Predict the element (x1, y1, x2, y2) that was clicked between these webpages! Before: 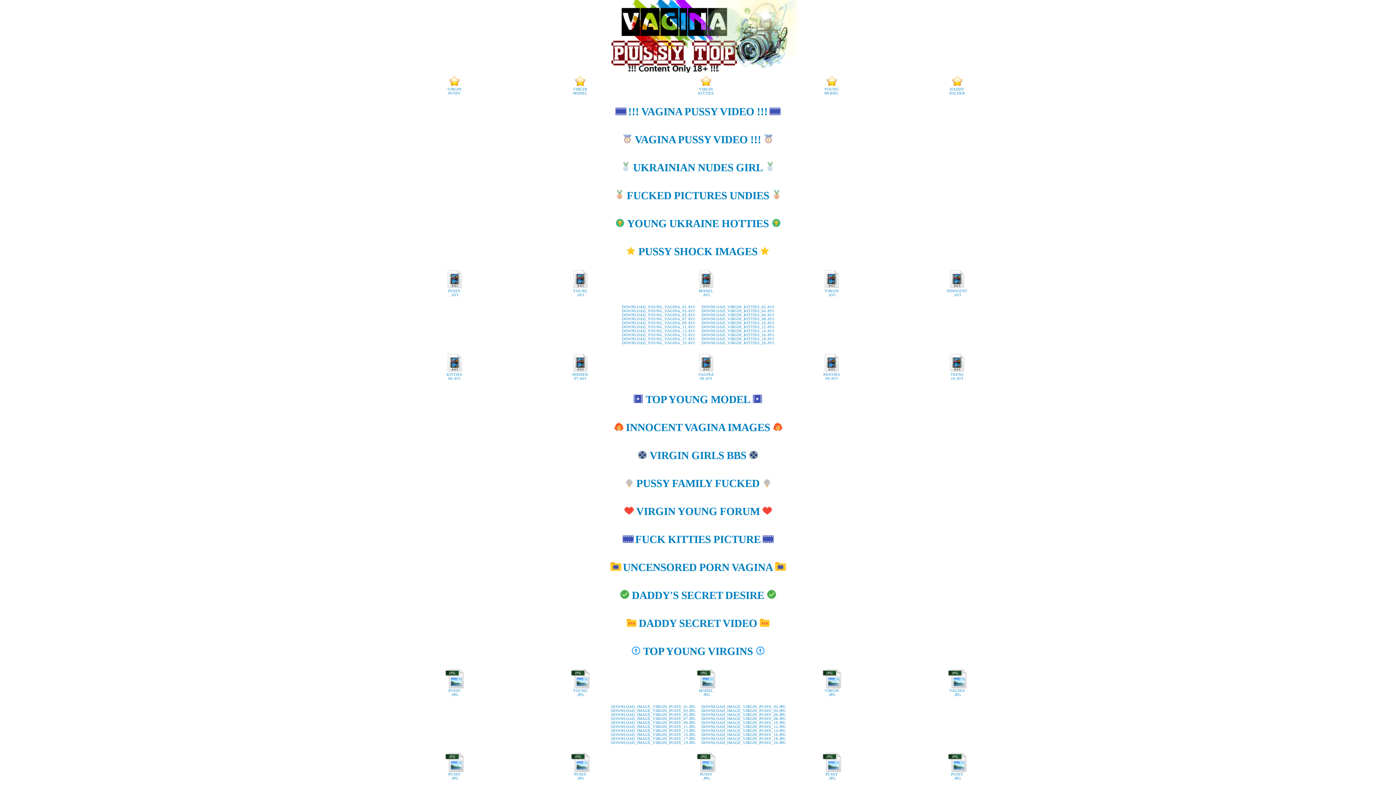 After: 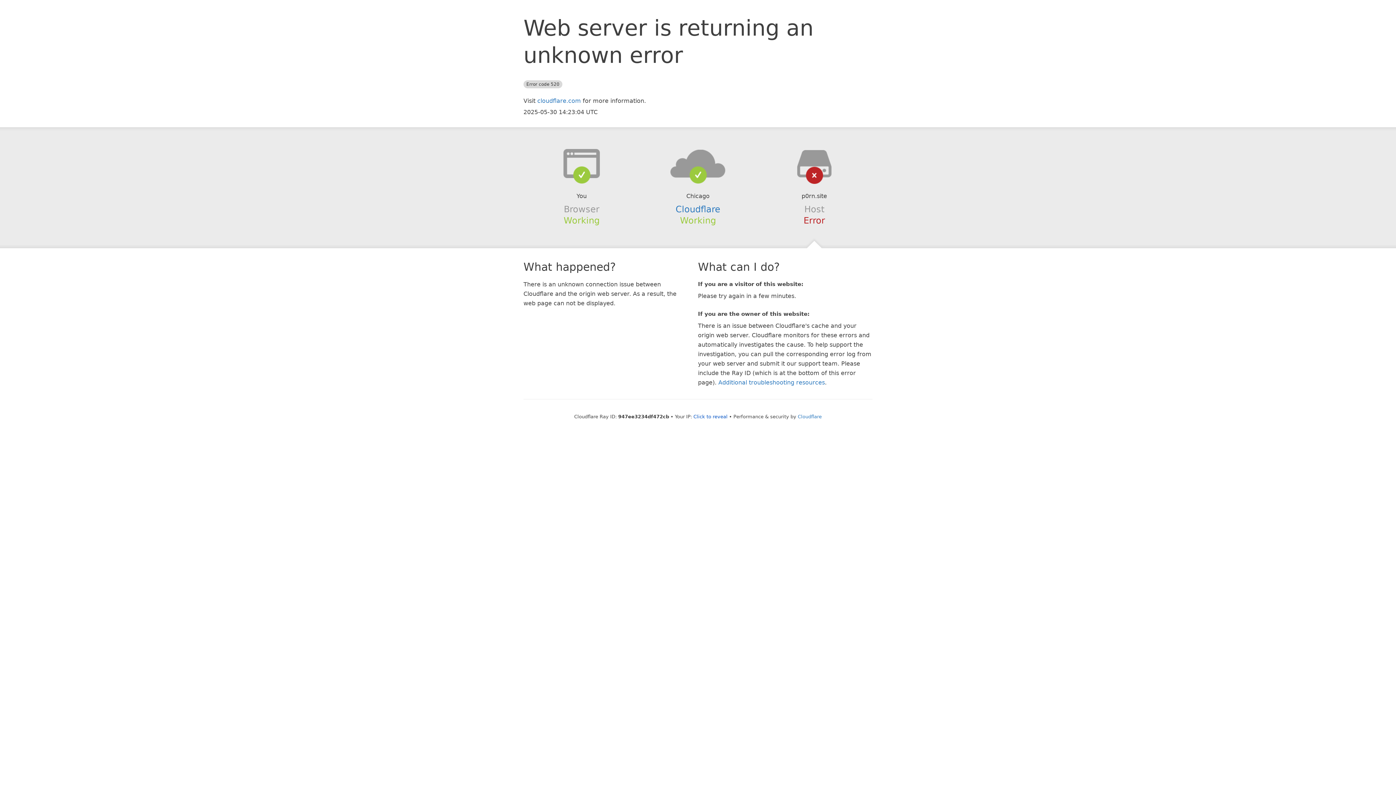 Action: label: ∙DOWNLOAD_YOUNG_VAGINA_11.AVI∙ bbox: (621, 325, 696, 329)